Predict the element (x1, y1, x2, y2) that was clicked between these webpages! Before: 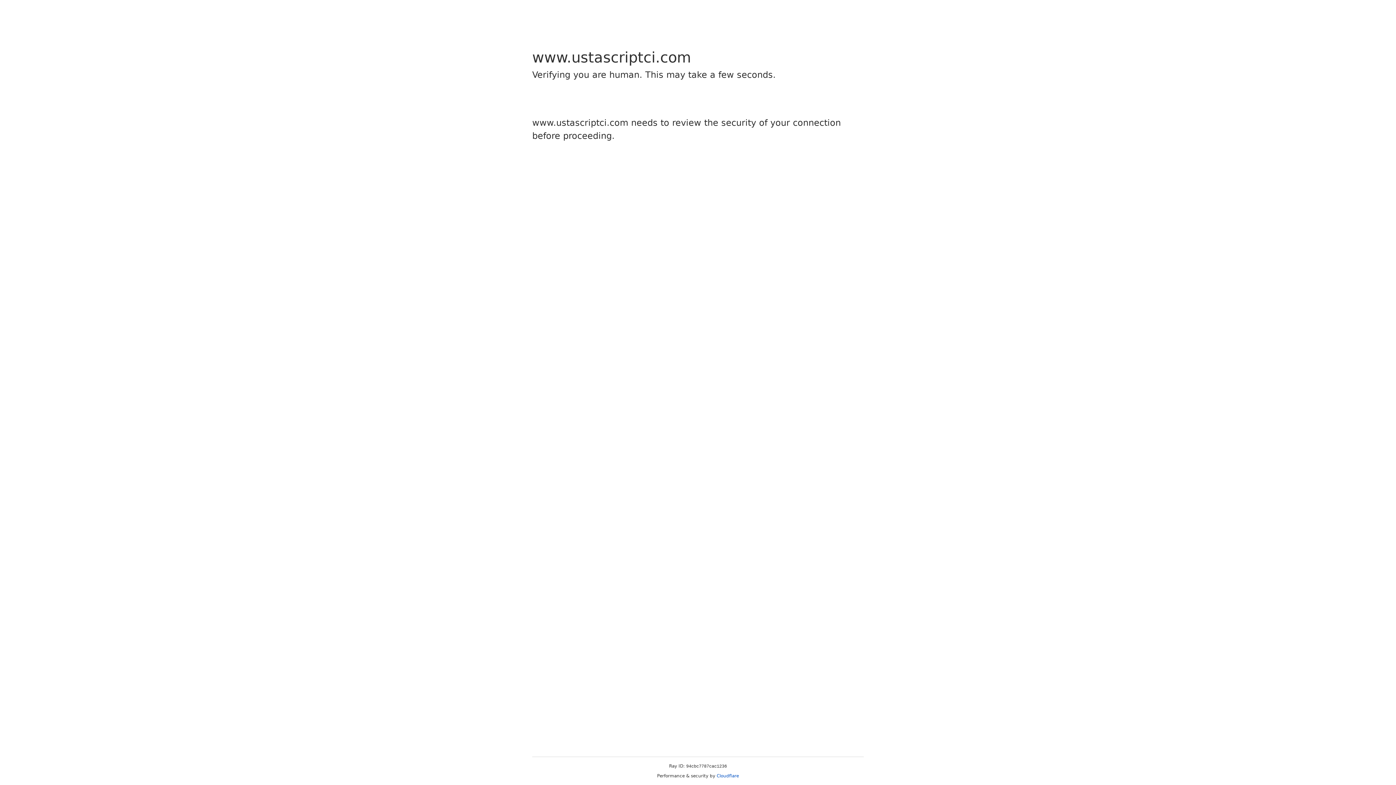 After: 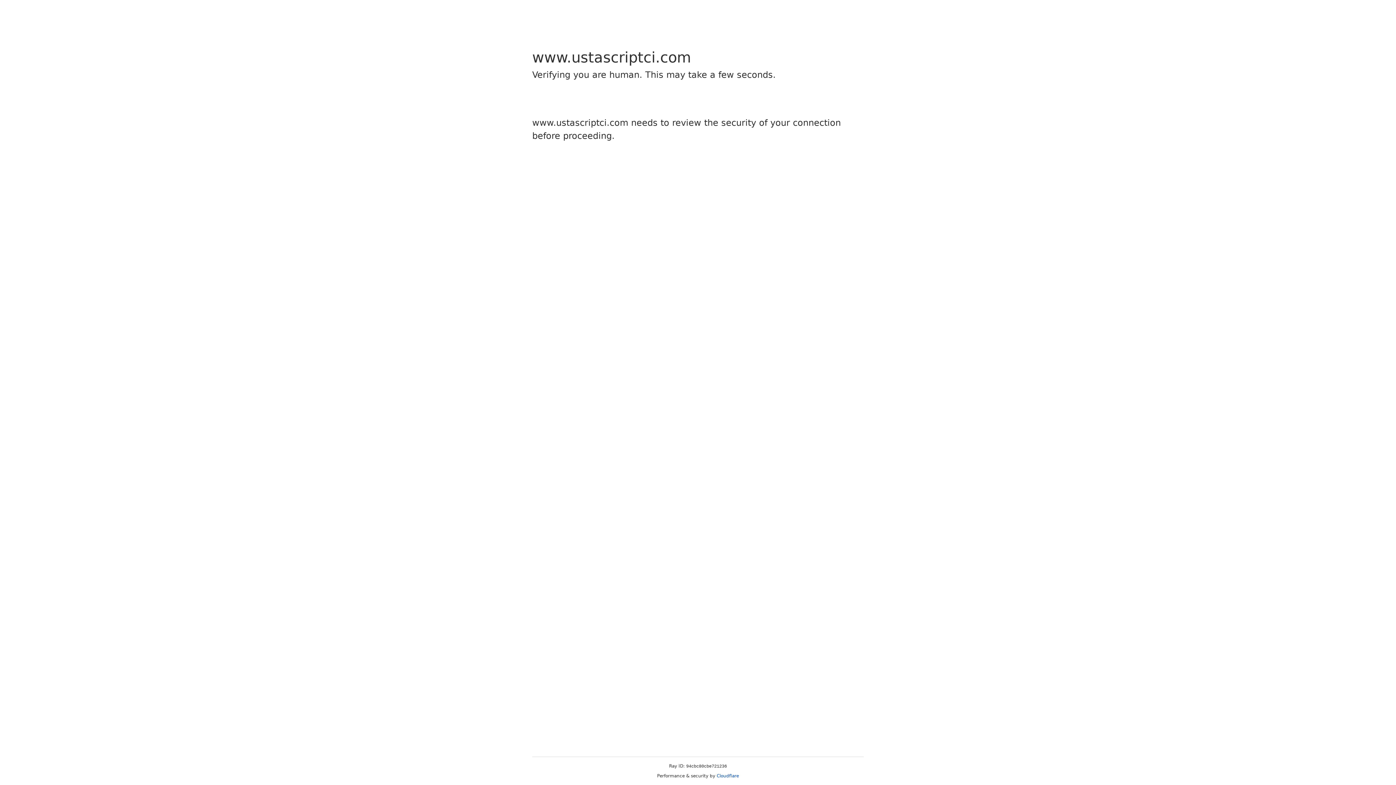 Action: bbox: (716, 773, 739, 778) label: Cloudflare